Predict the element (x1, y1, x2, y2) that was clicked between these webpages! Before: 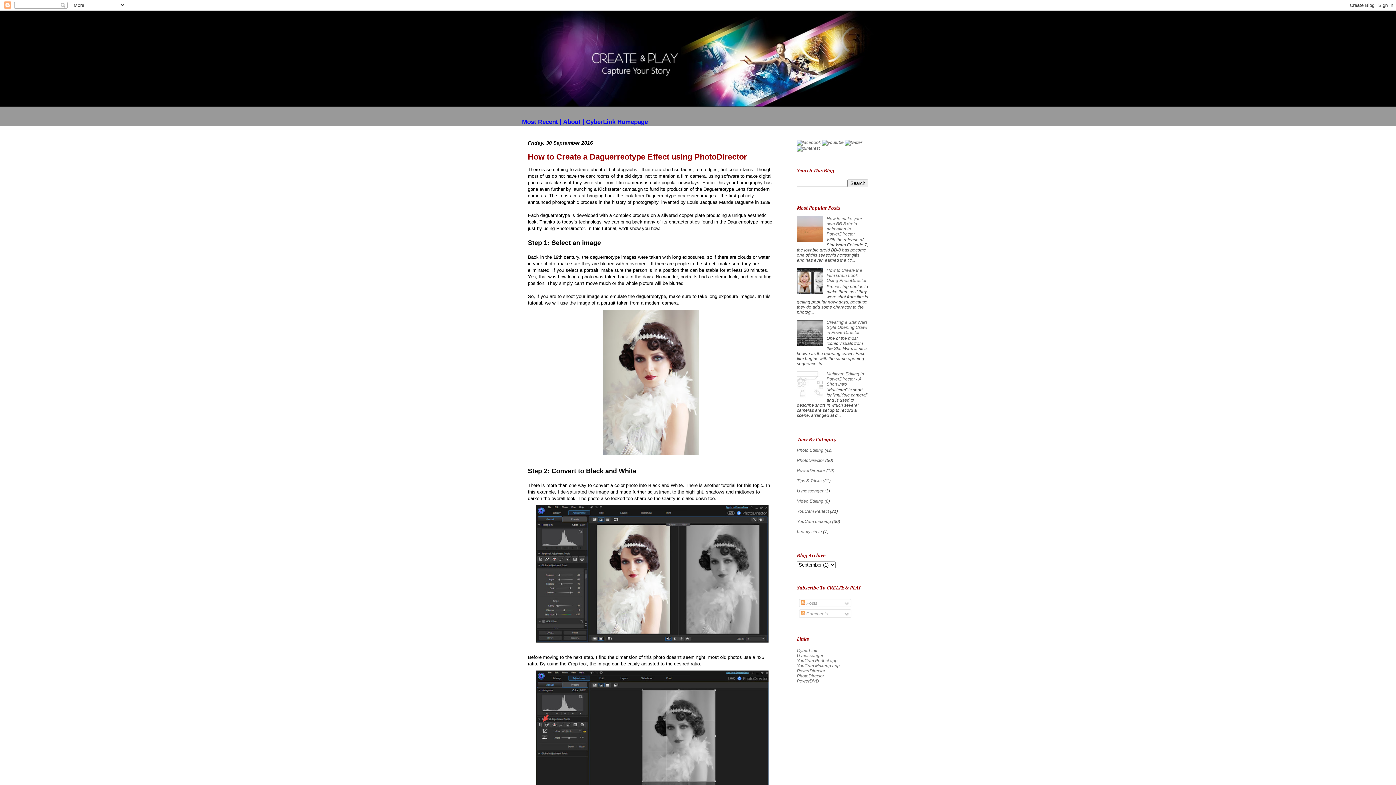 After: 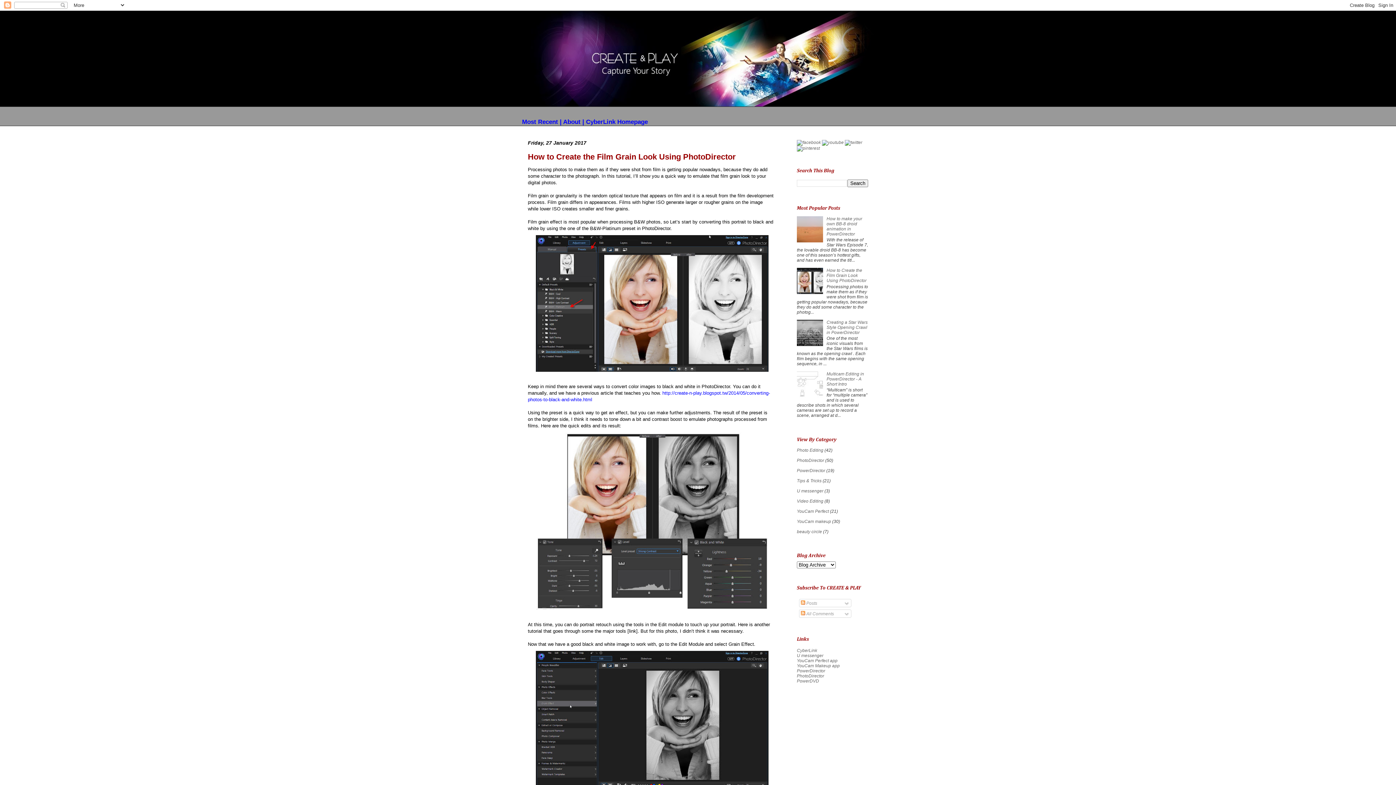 Action: bbox: (522, 118, 563, 125) label: Most Recent | 